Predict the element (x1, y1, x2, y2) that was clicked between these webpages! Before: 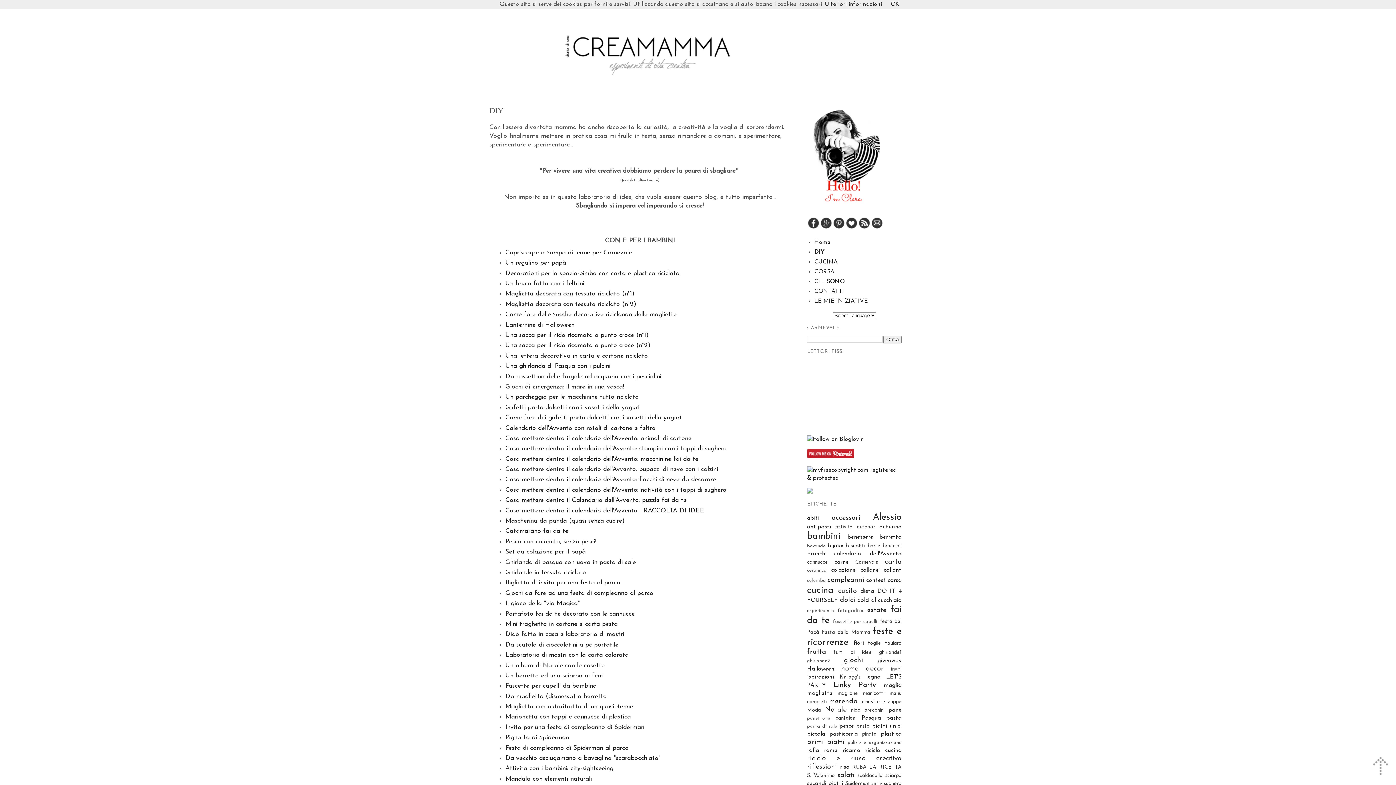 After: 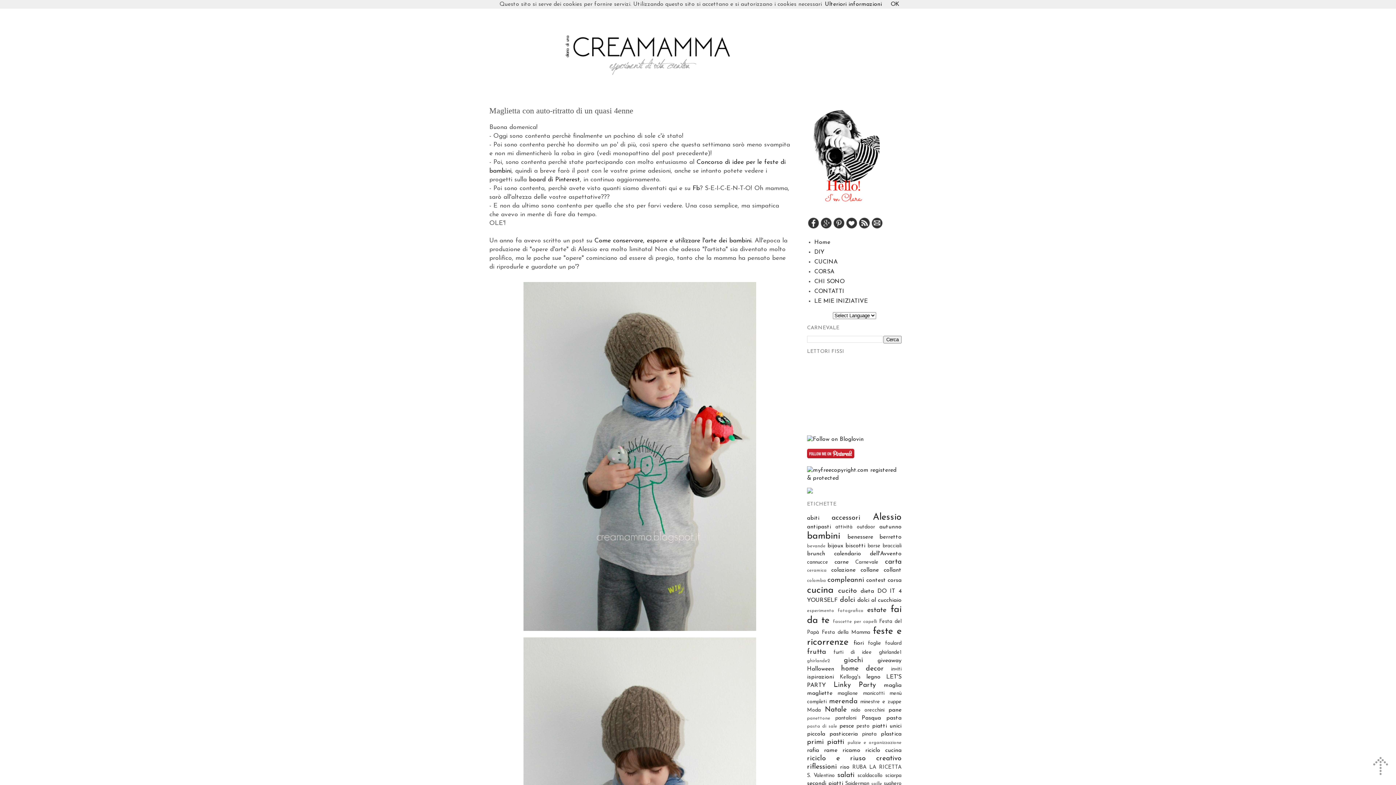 Action: label: Maglietta con autoritratto di un quasi 4enne bbox: (505, 704, 633, 710)